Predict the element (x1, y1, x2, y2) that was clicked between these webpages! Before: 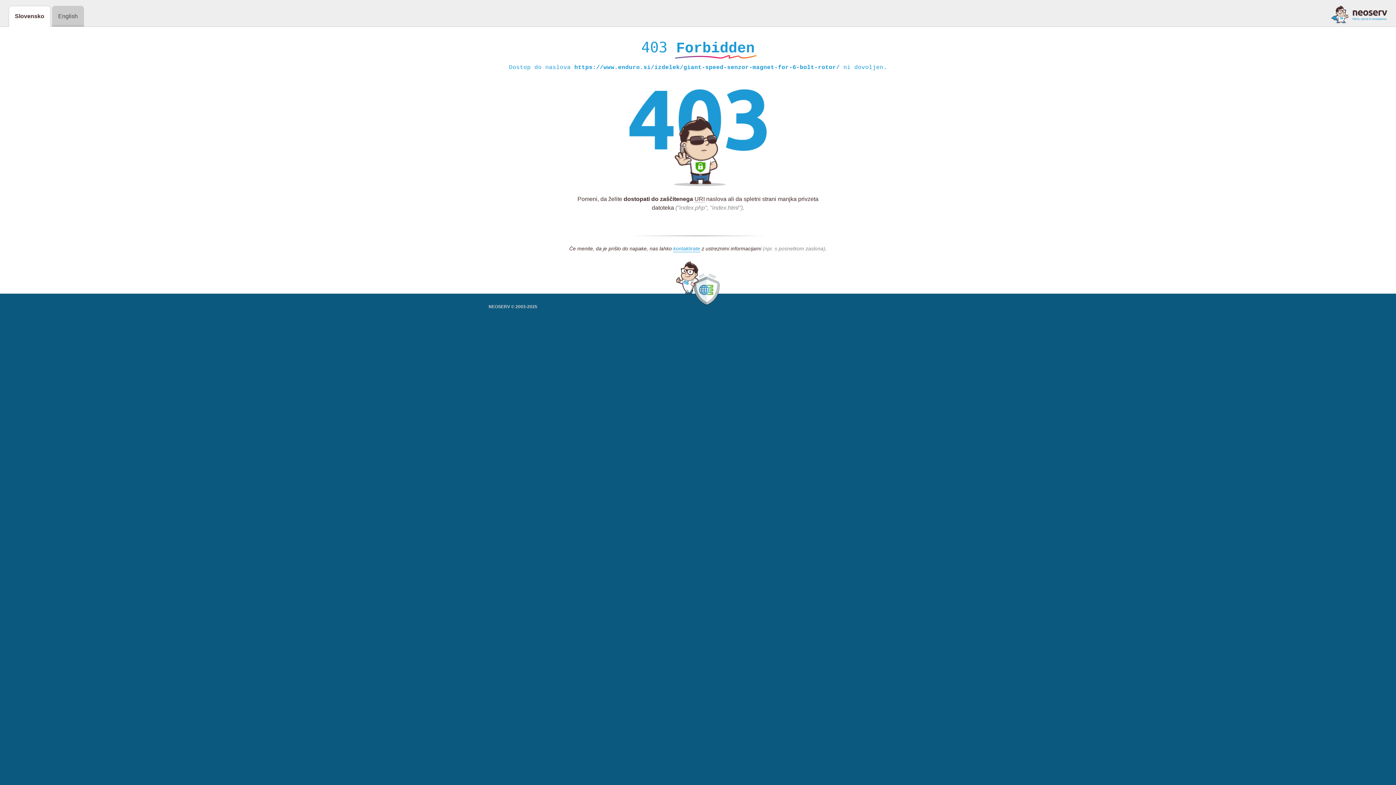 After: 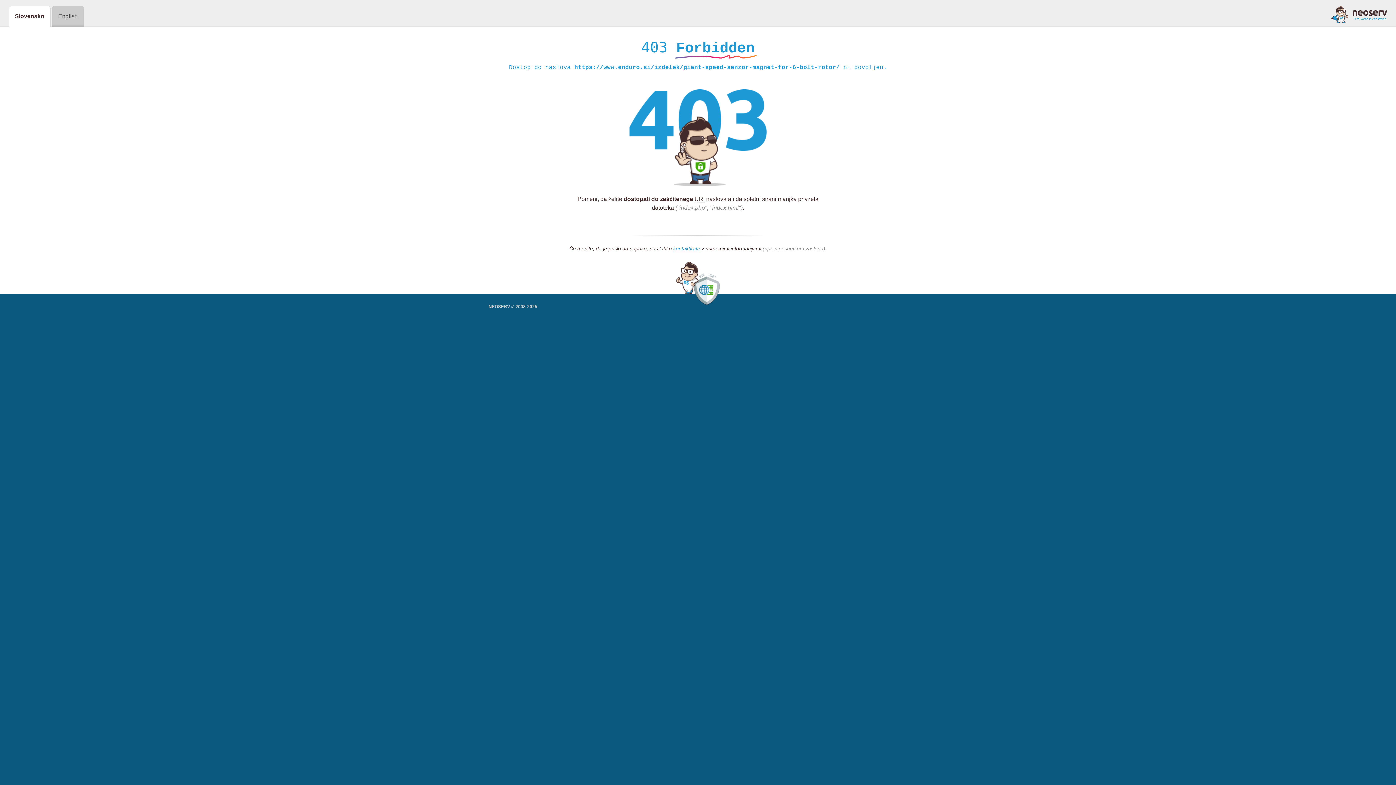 Action: bbox: (1331, 5, 1387, 23)